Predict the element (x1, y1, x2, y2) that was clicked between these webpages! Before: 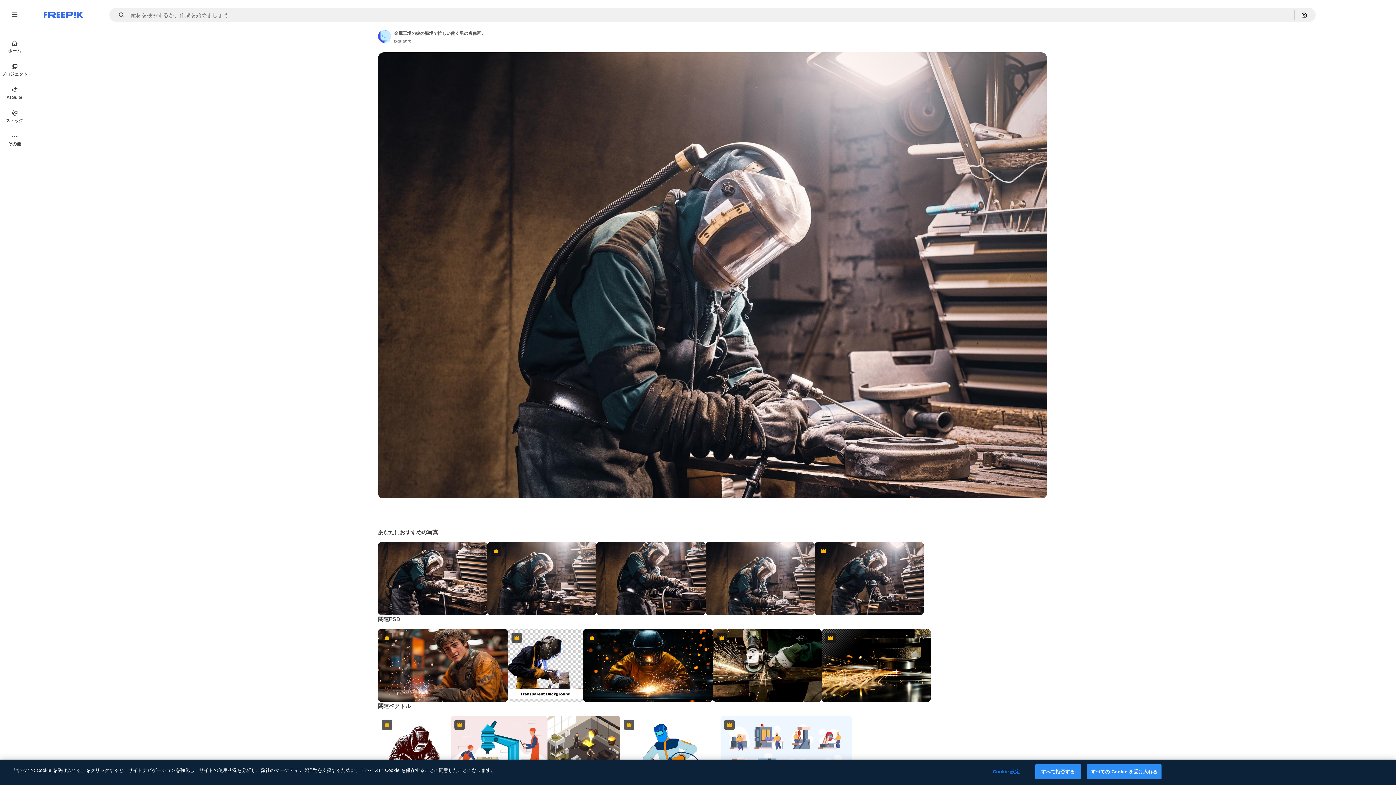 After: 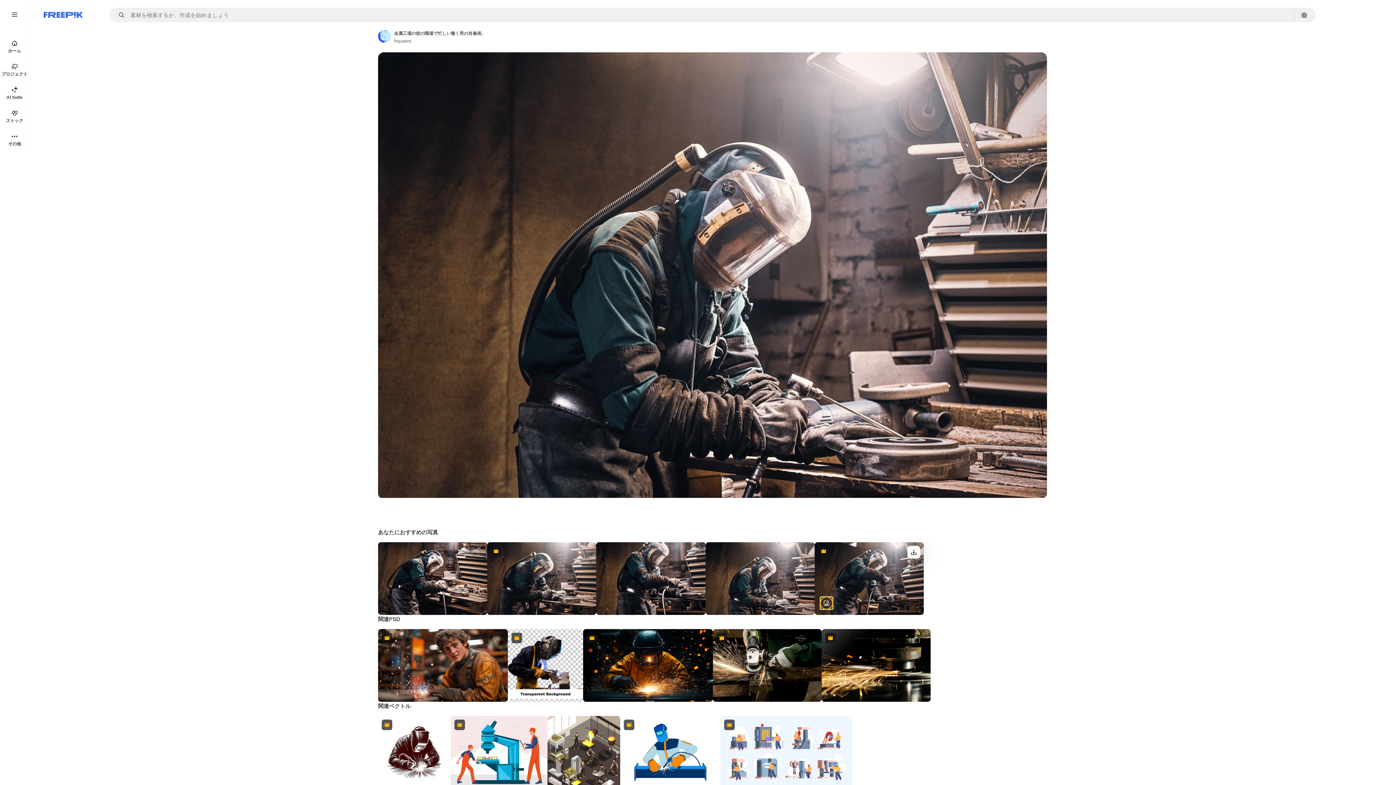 Action: bbox: (820, 597, 833, 609) label: 類似画像を表示